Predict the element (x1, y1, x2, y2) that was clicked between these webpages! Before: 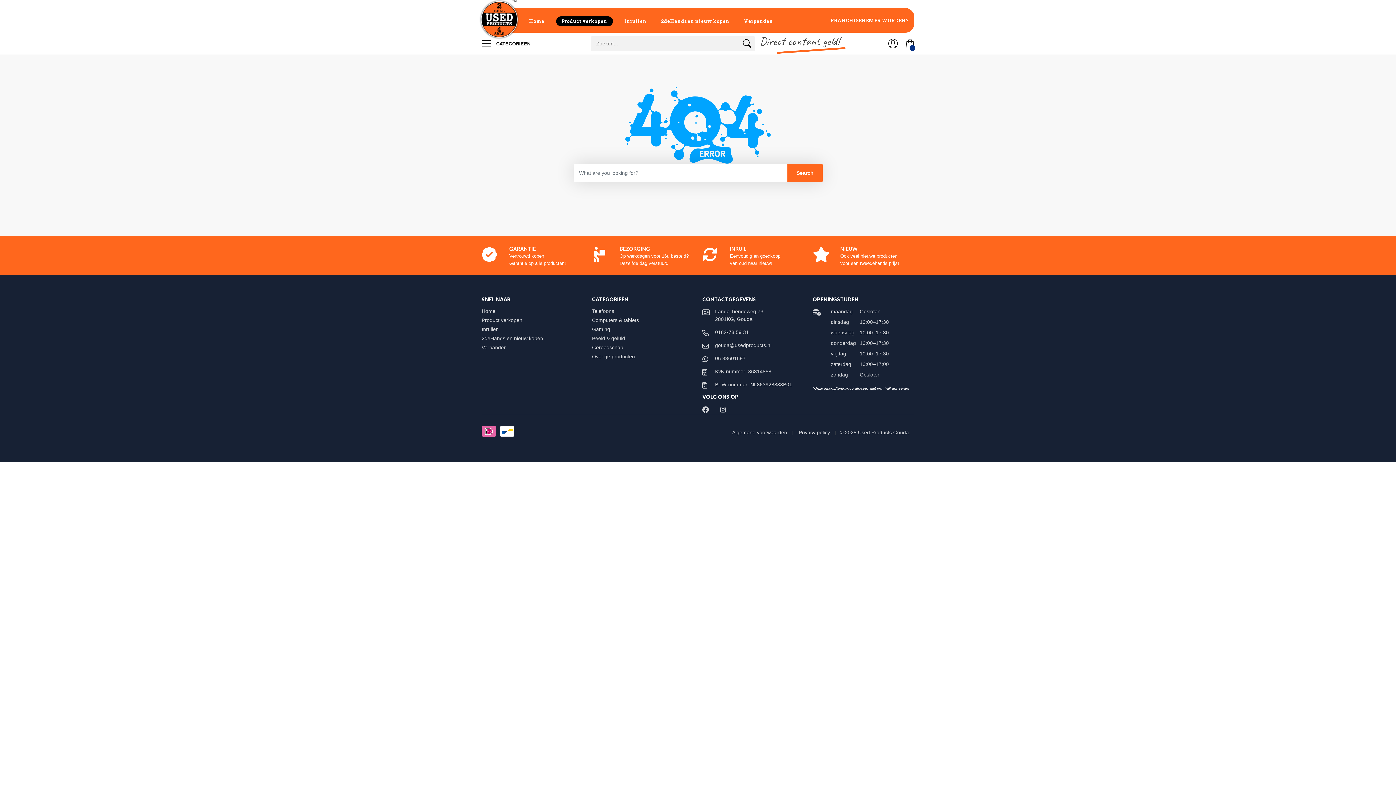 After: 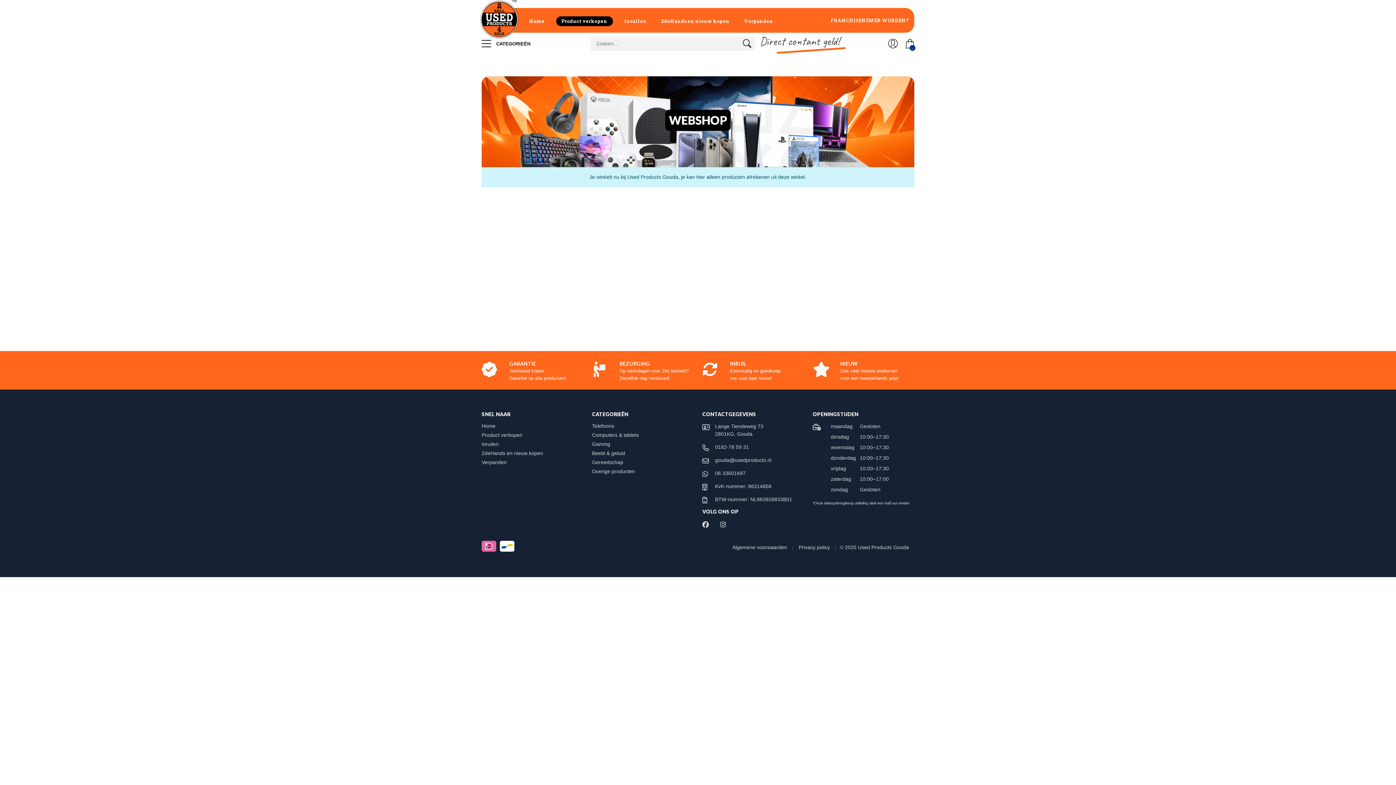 Action: label: Overige producten bbox: (592, 353, 642, 359)